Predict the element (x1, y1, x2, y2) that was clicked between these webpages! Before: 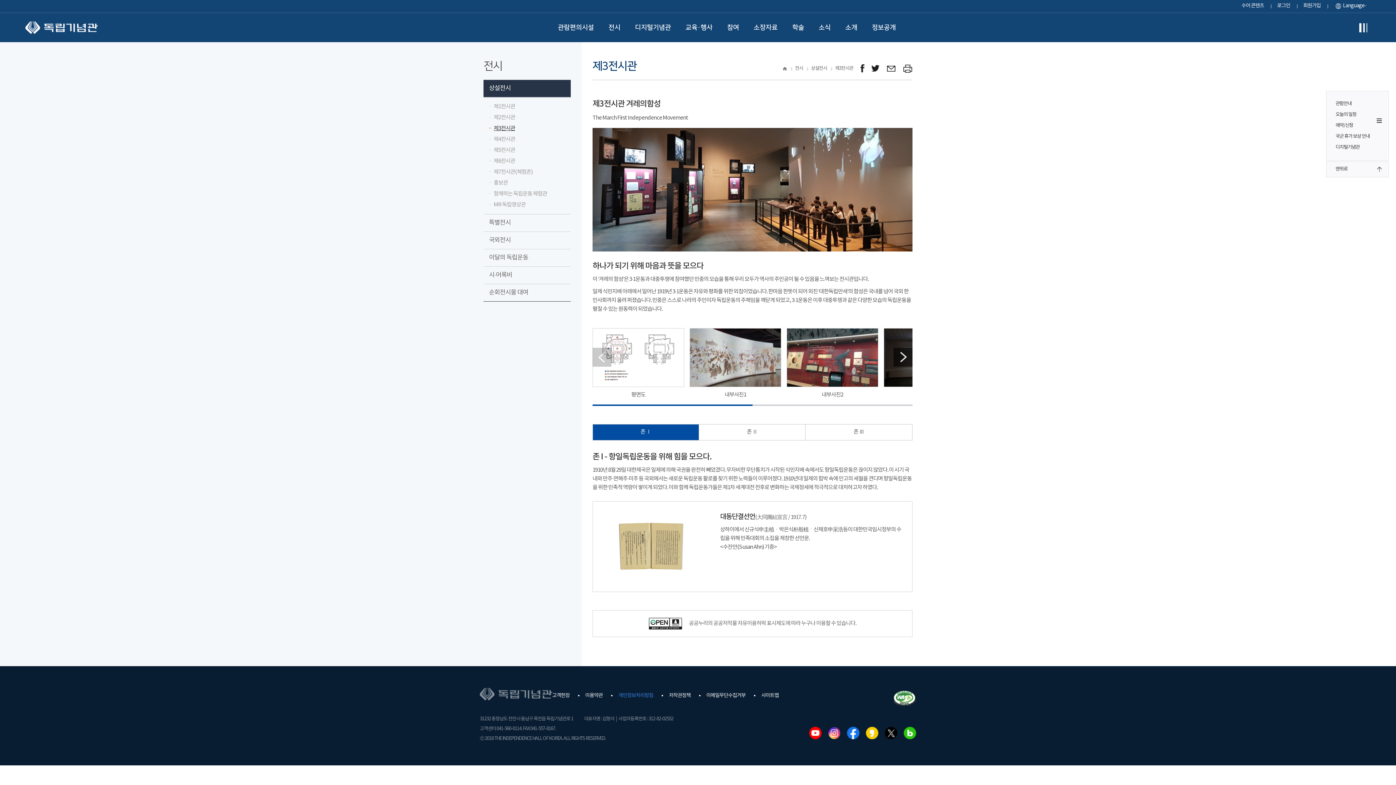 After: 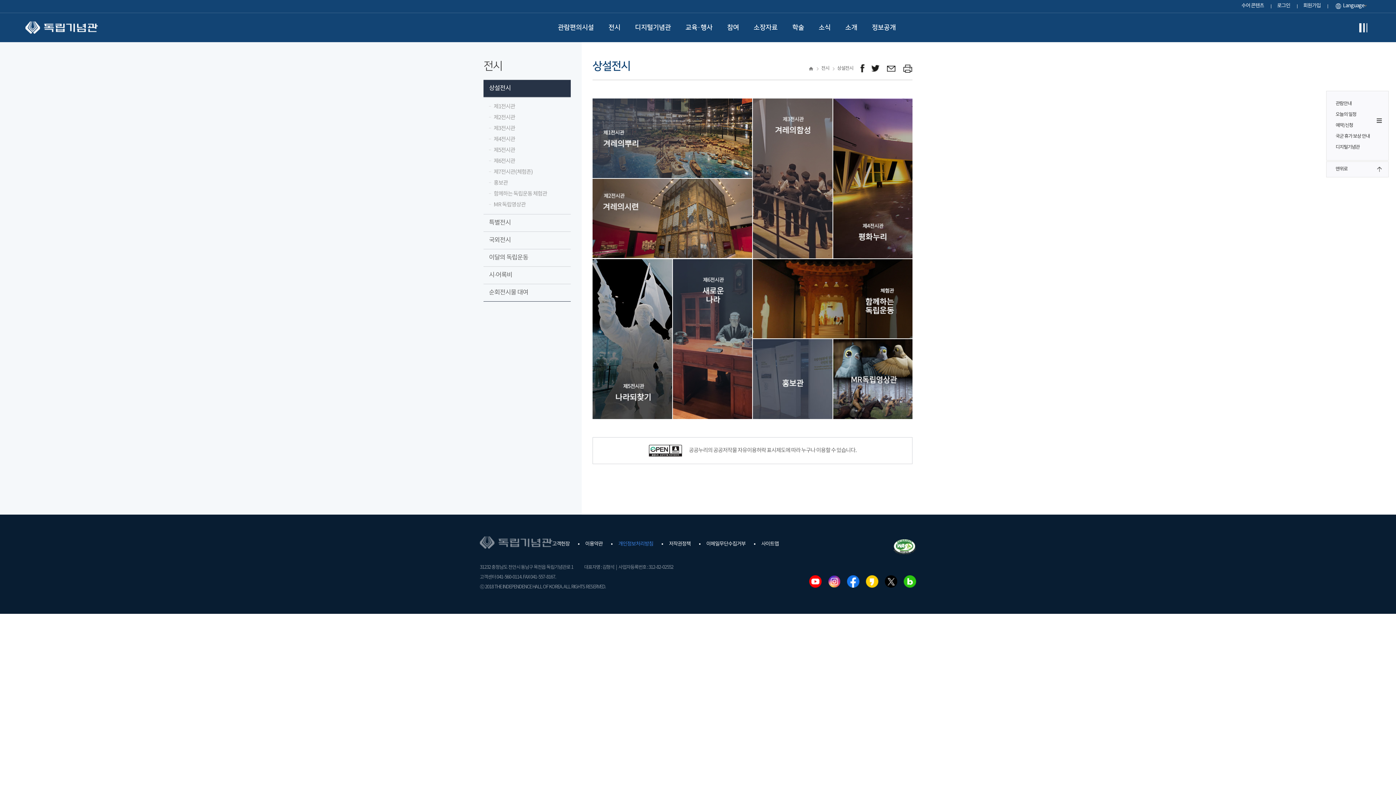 Action: bbox: (608, 22, 620, 32) label: 전시